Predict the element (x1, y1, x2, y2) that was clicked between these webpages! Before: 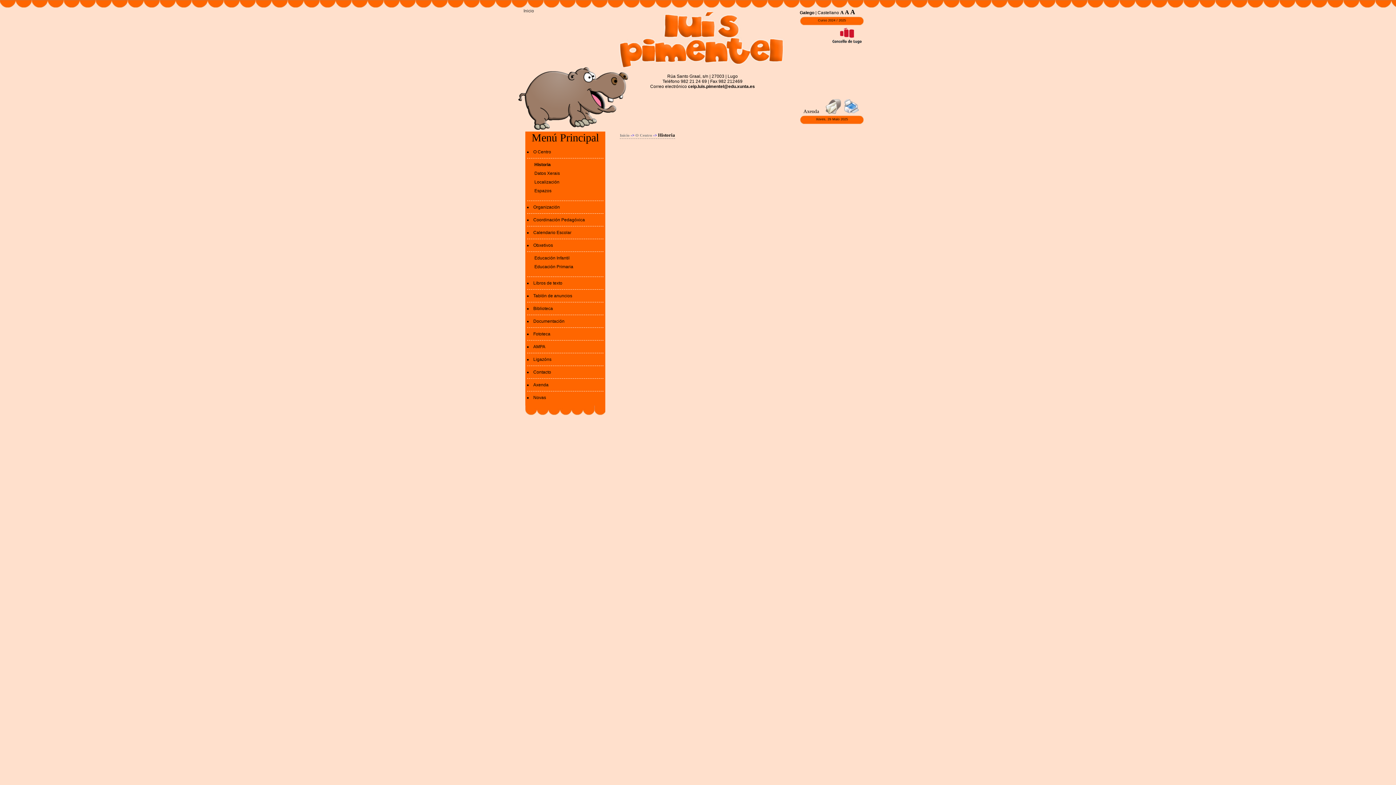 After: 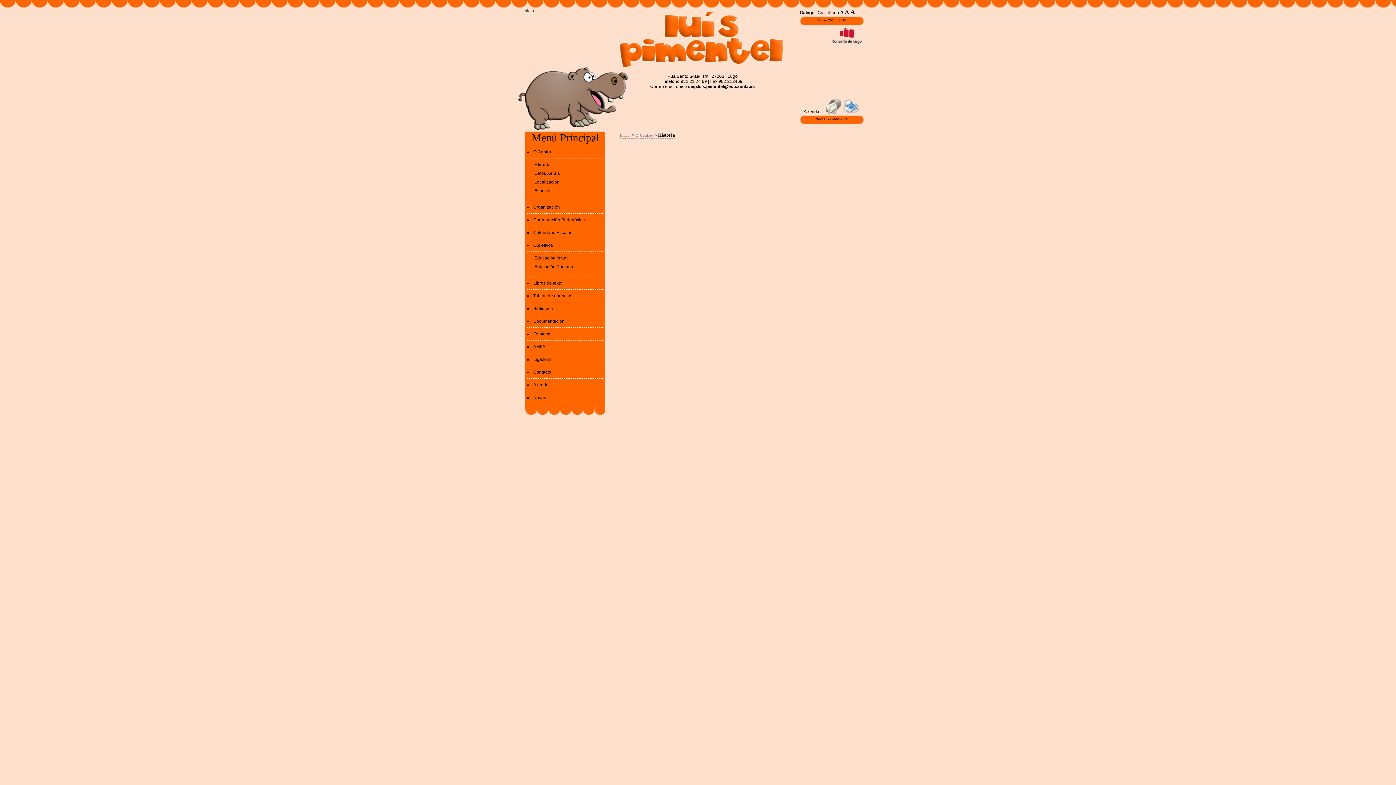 Action: bbox: (825, 110, 841, 116)